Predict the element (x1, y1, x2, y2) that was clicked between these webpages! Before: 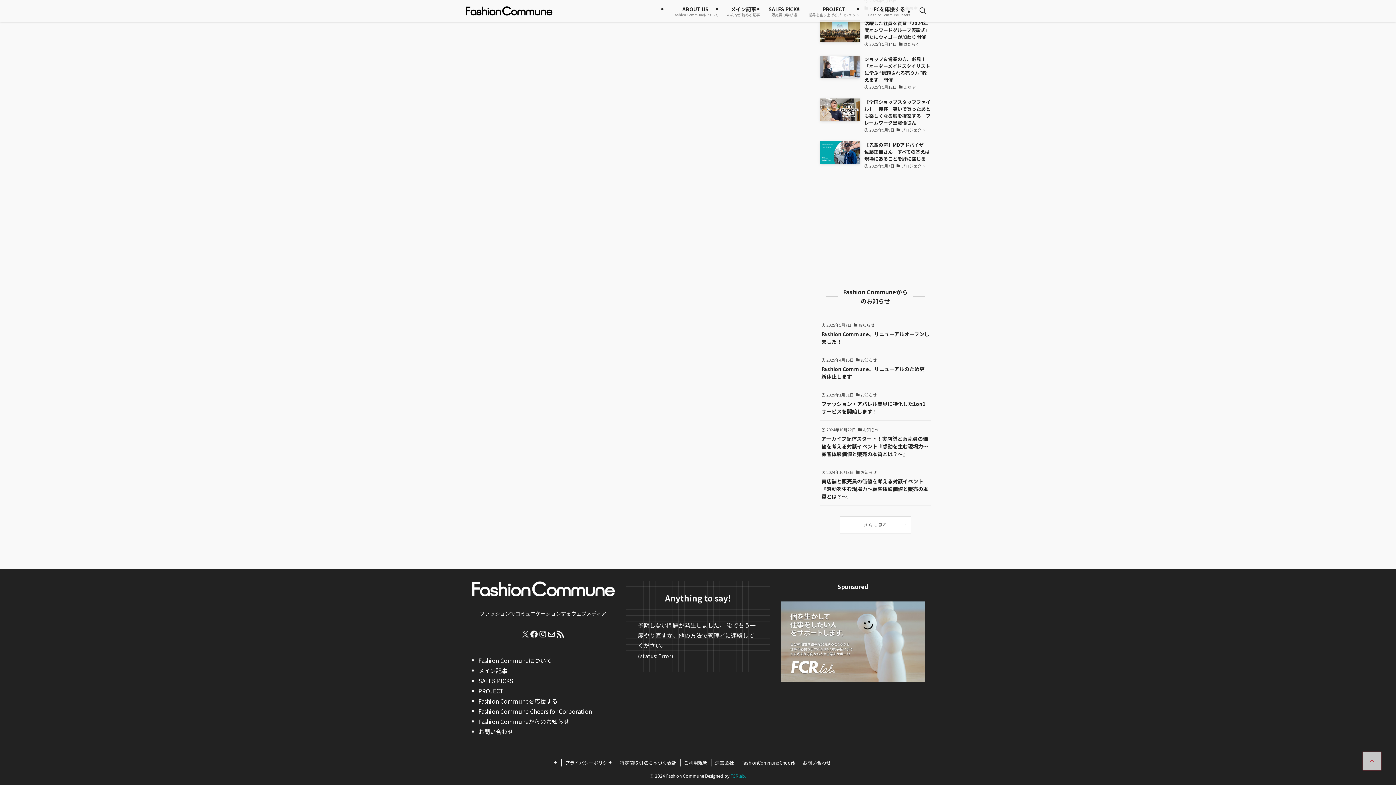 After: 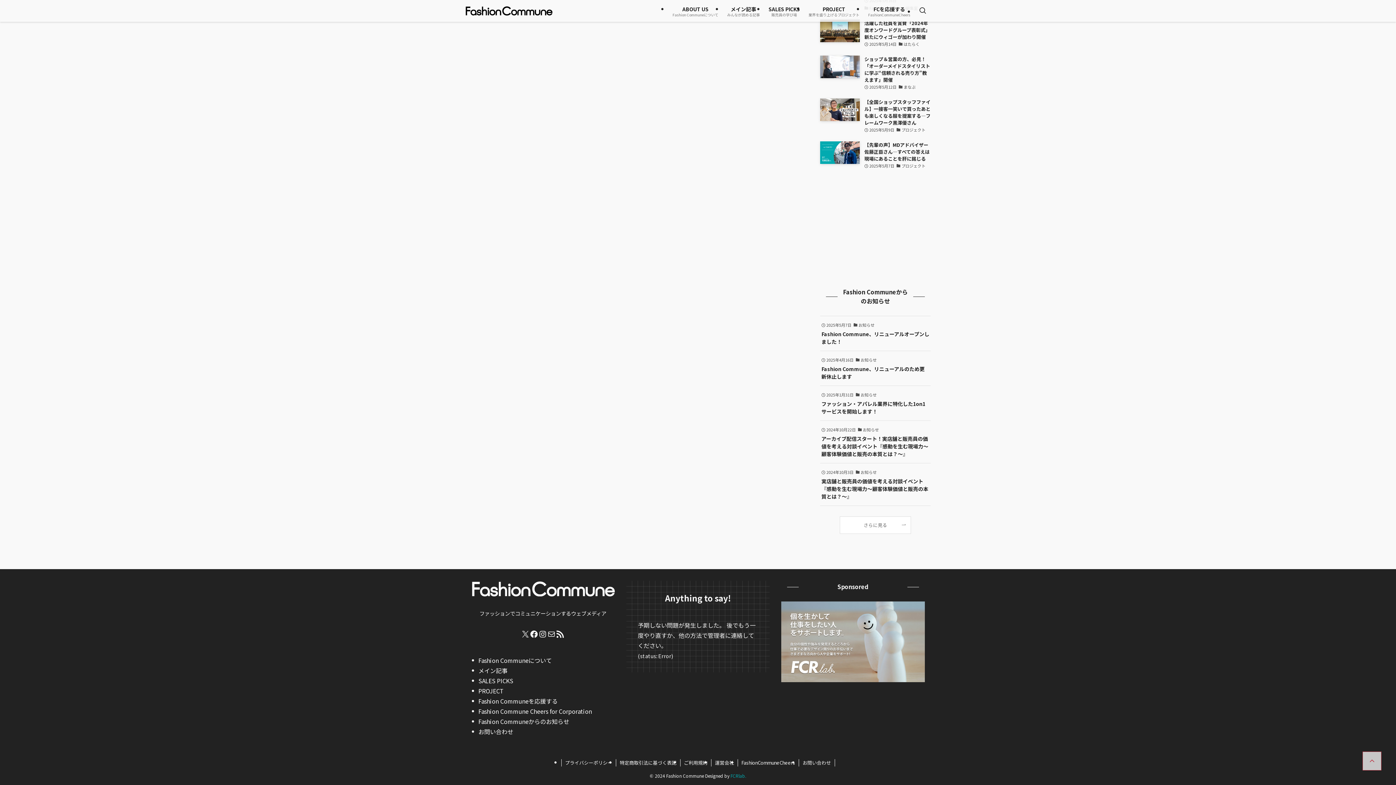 Action: bbox: (478, 717, 569, 726) label: Fashion Communeからのお知らせ